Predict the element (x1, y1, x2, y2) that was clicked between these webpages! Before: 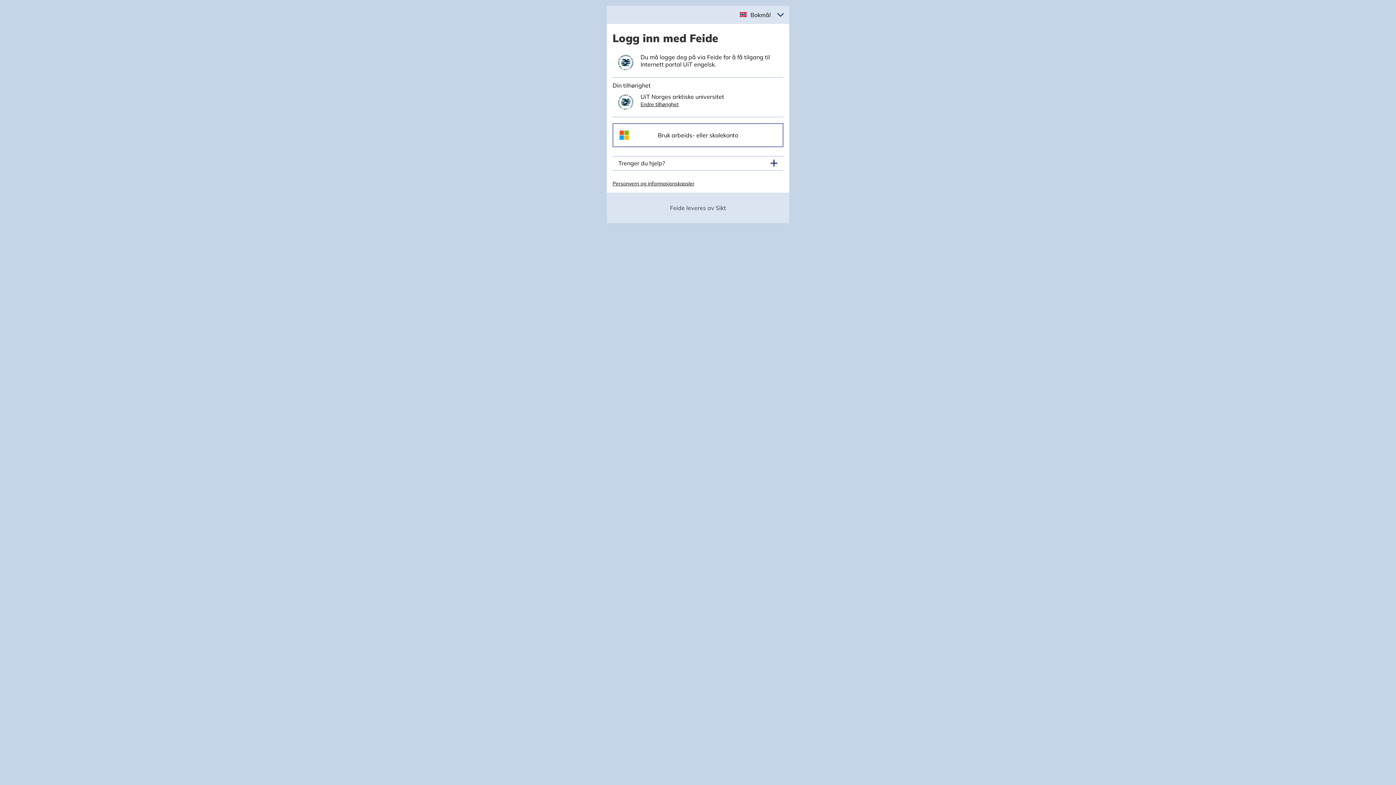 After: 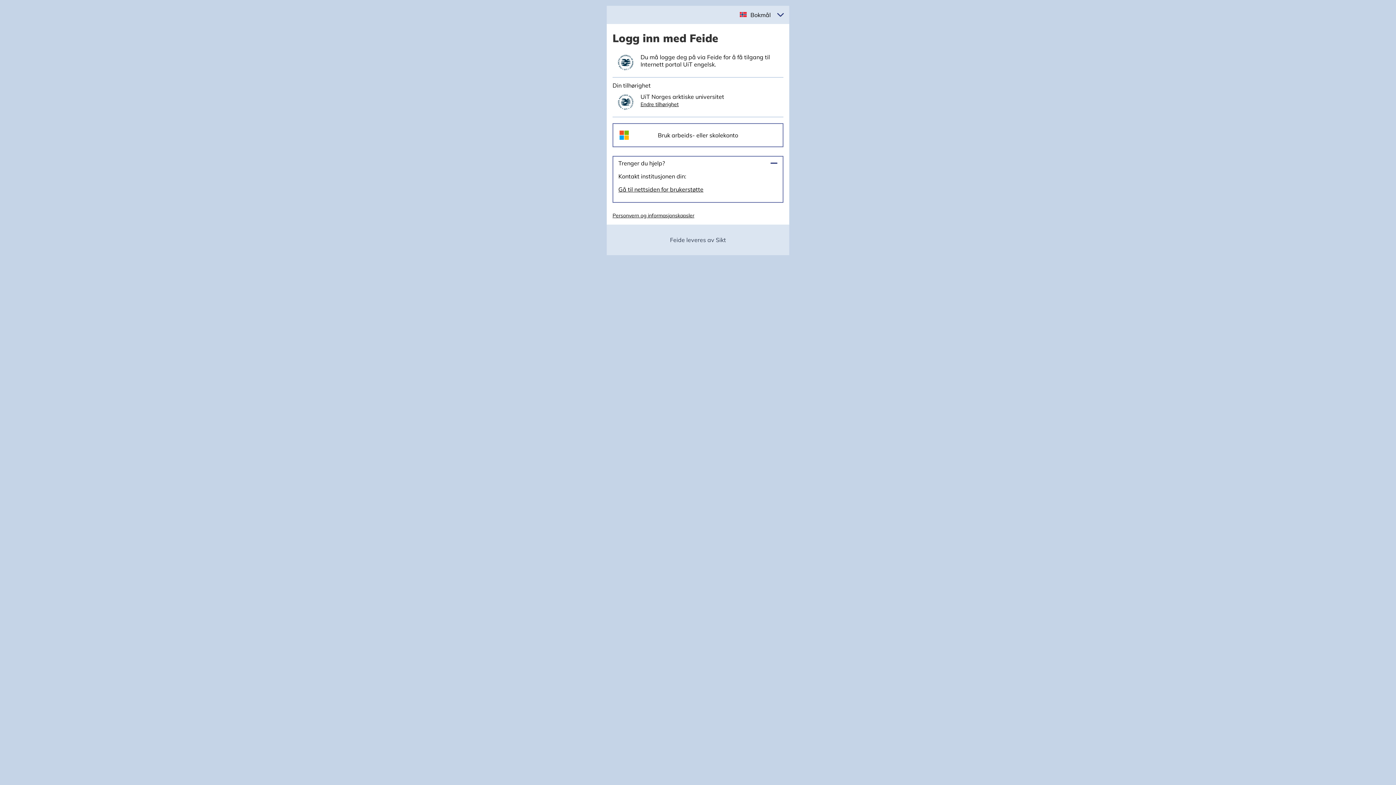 Action: bbox: (618, 159, 777, 167) label: Trenger du hjelp?